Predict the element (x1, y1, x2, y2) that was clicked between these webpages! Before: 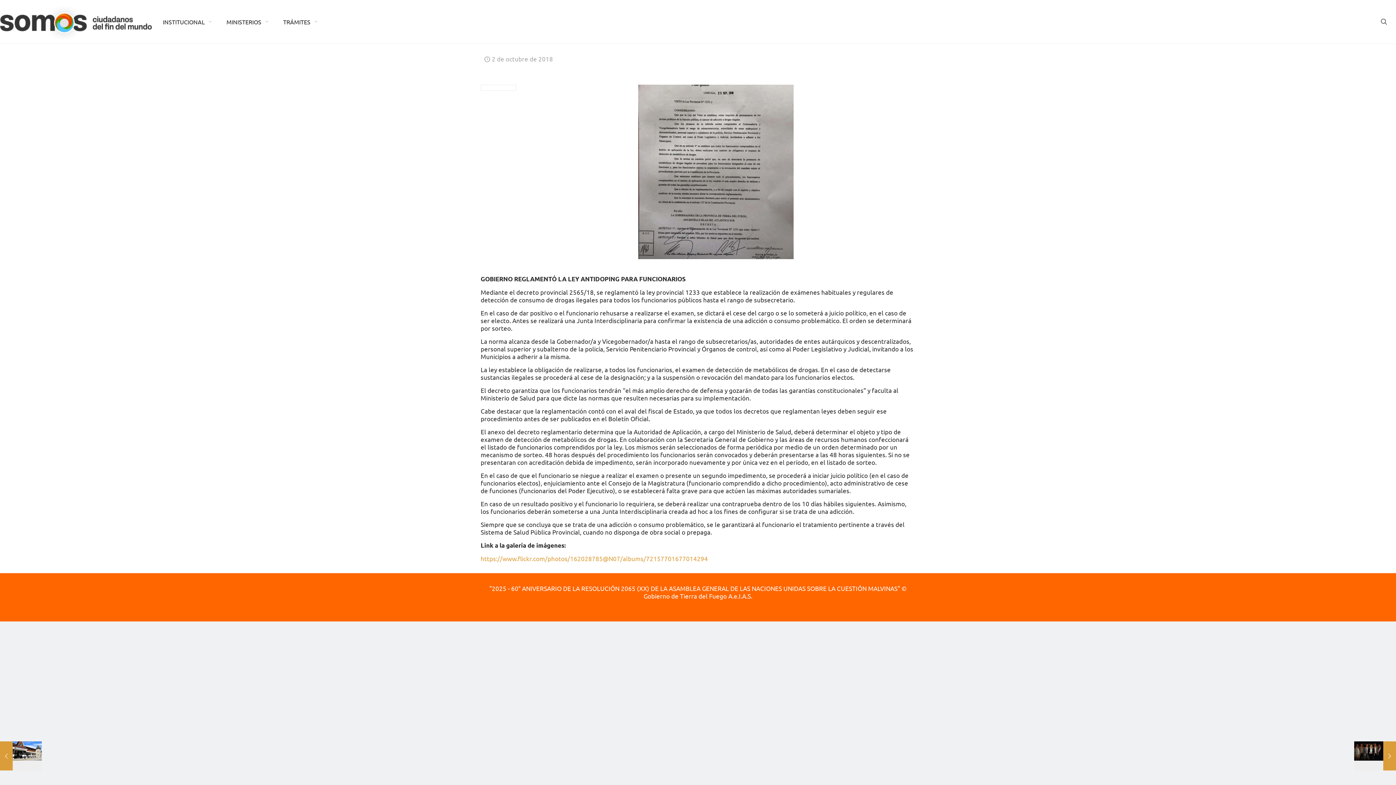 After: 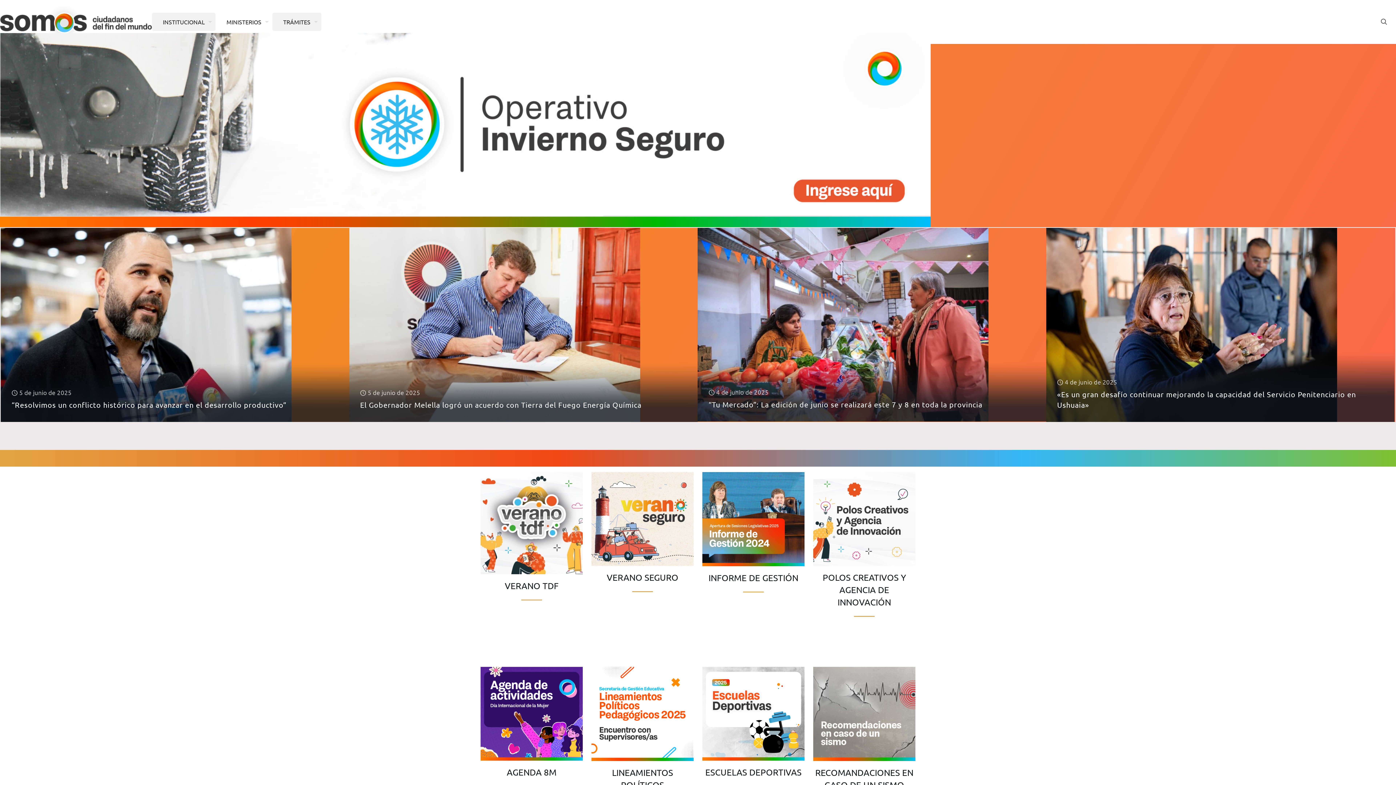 Action: label: INSTITUCIONAL bbox: (152, 12, 215, 30)